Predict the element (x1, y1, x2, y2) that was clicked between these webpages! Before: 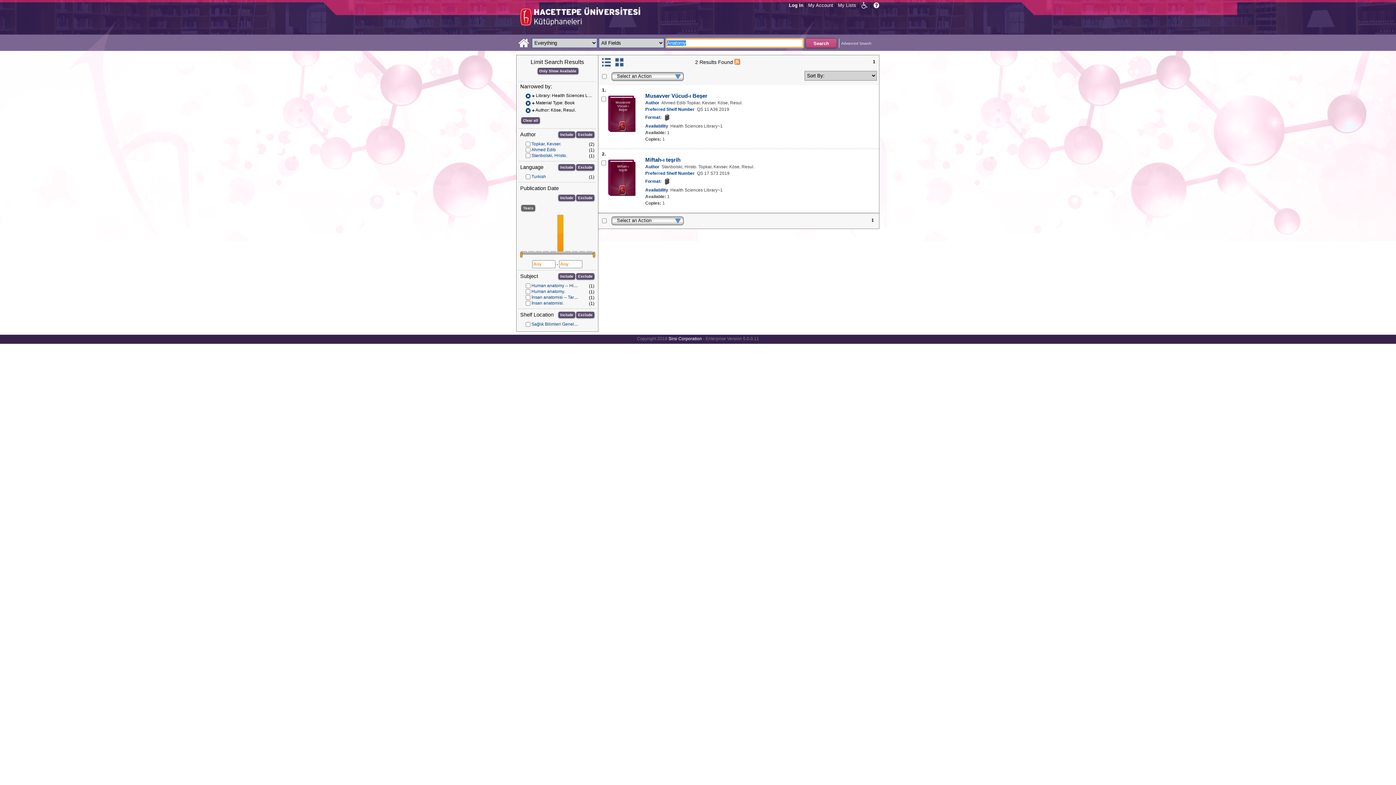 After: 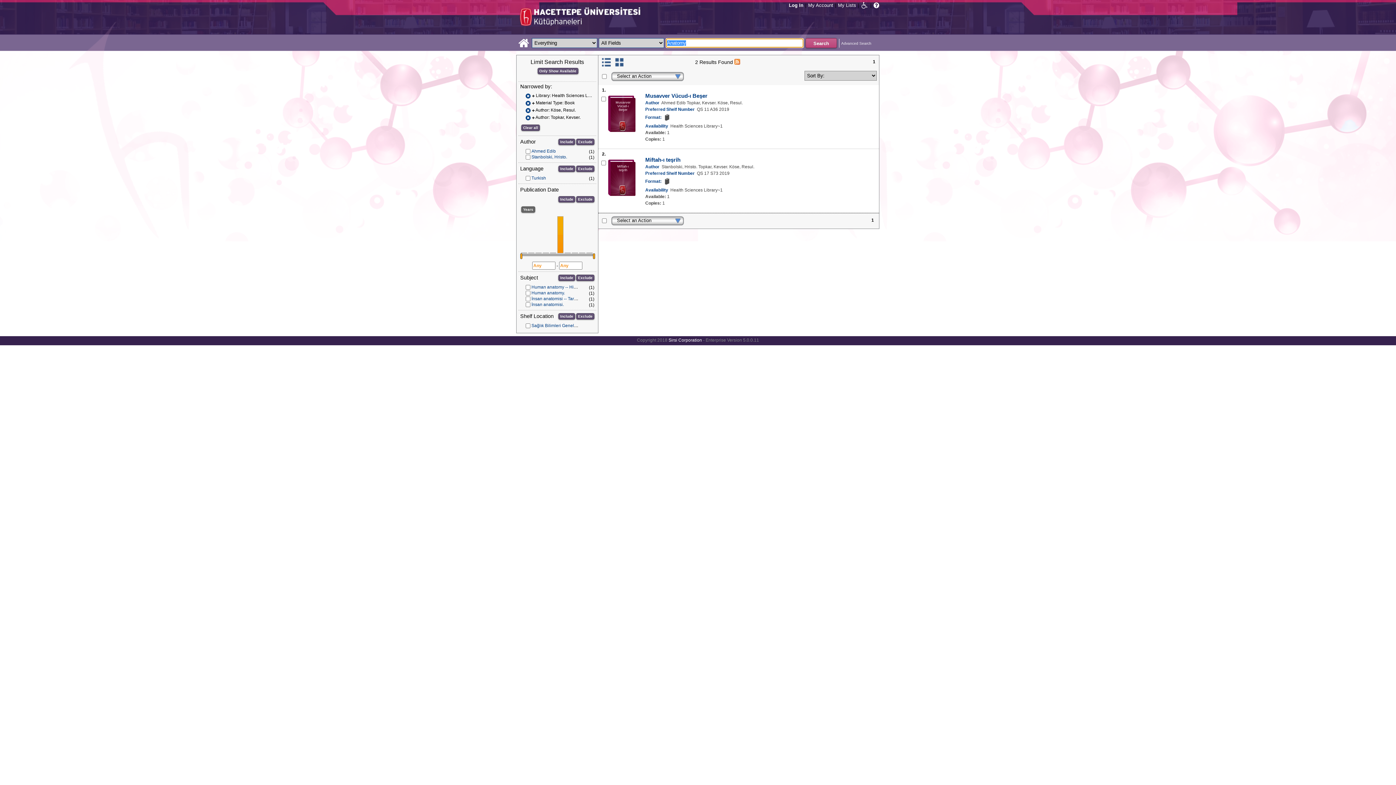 Action: bbox: (531, 141, 561, 146) label: Topkar, Kevser.